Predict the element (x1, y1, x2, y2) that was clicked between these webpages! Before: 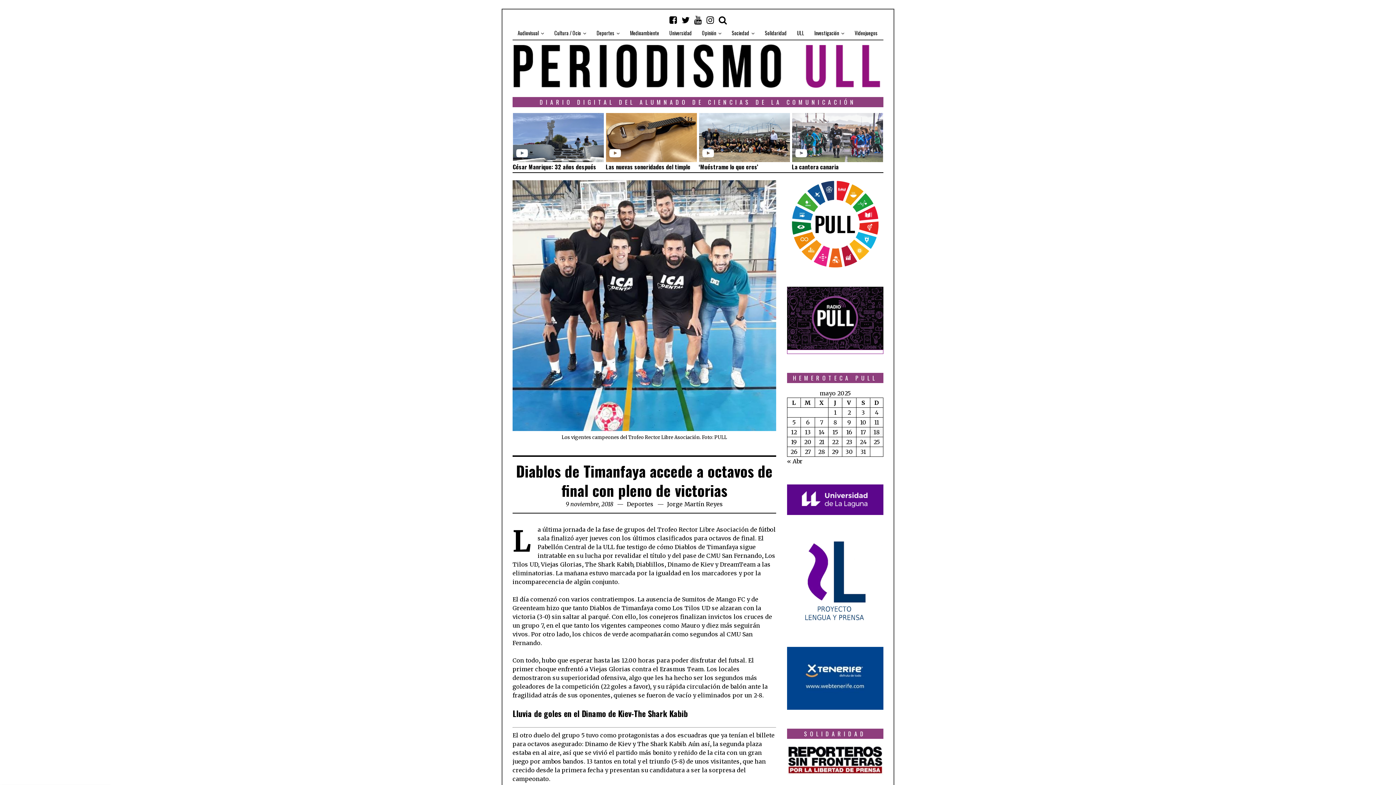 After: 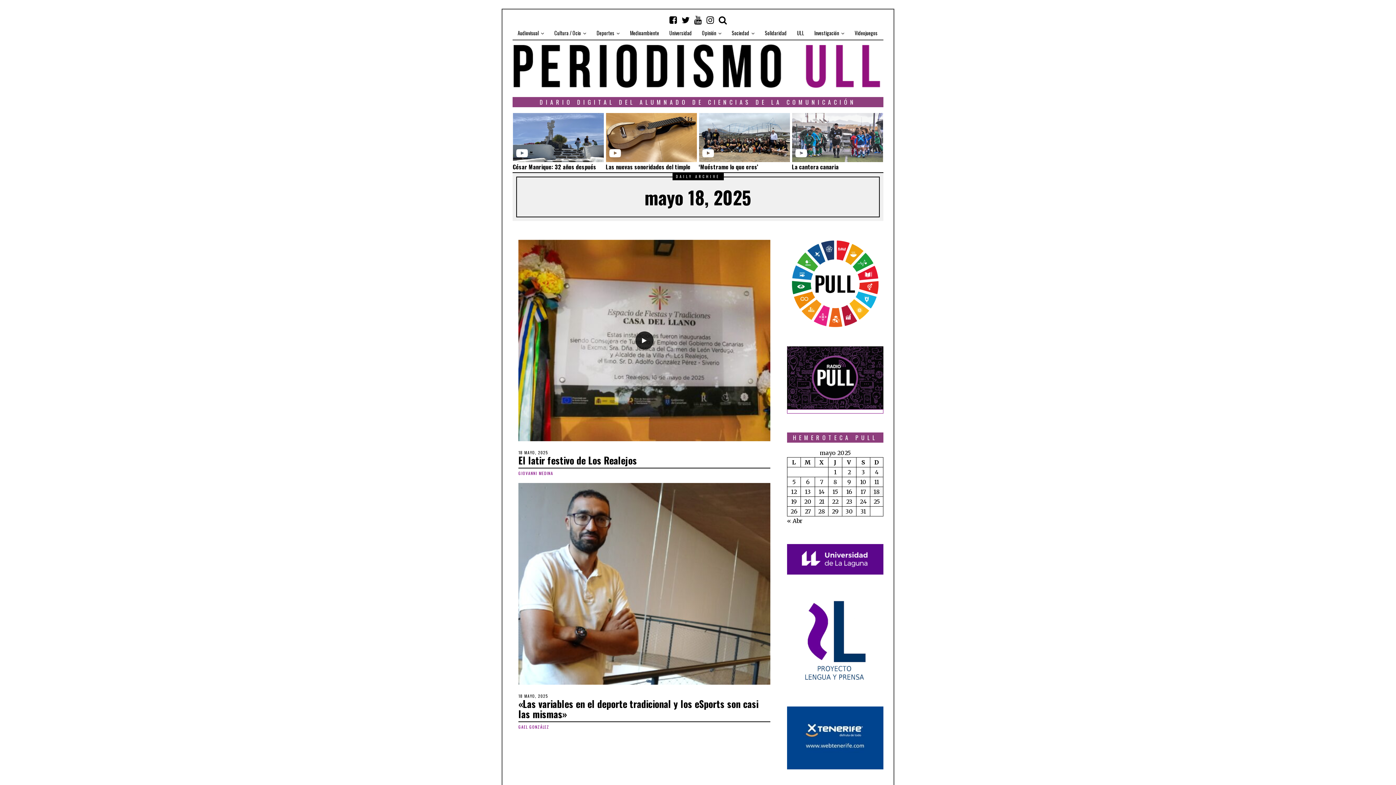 Action: bbox: (873, 428, 880, 436) label: Entradas publicadas el 18 de May de 2025